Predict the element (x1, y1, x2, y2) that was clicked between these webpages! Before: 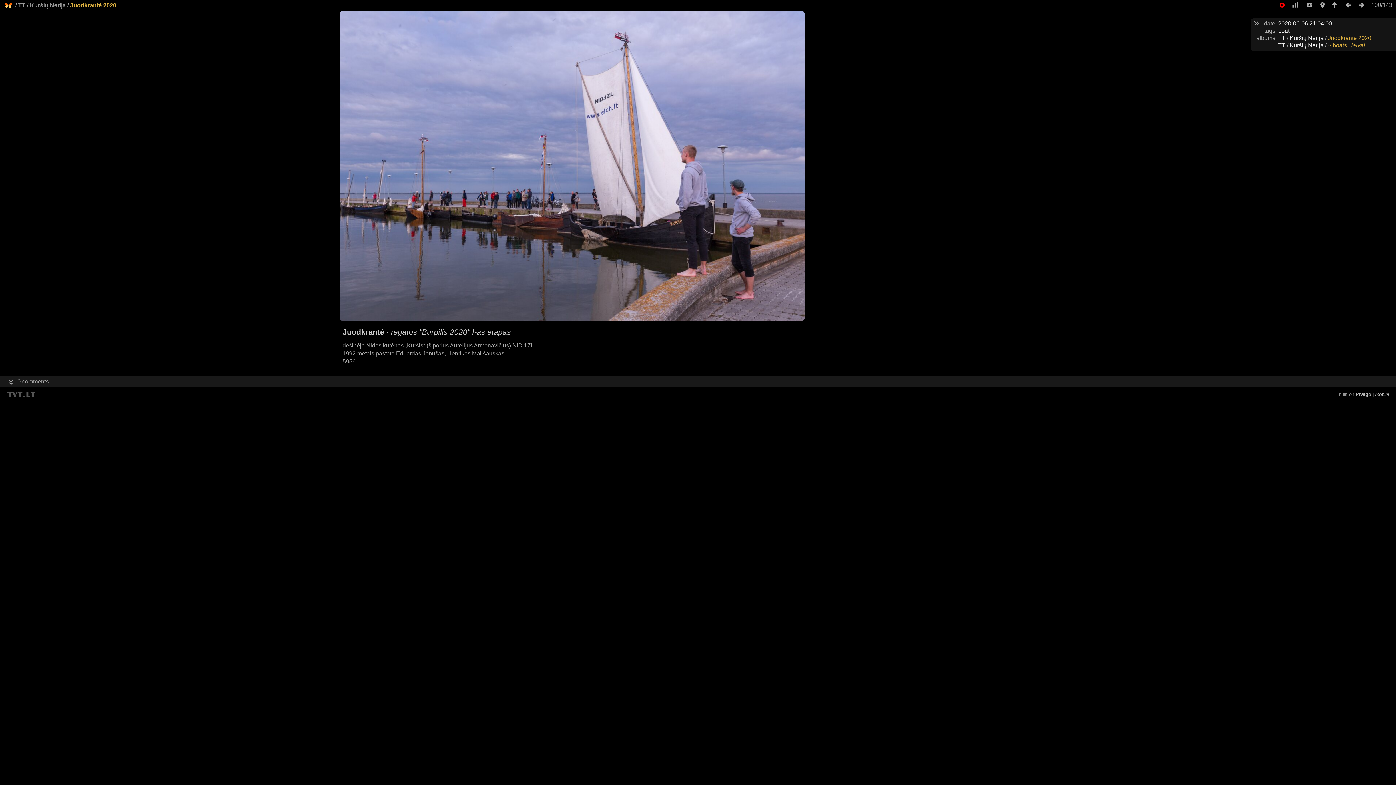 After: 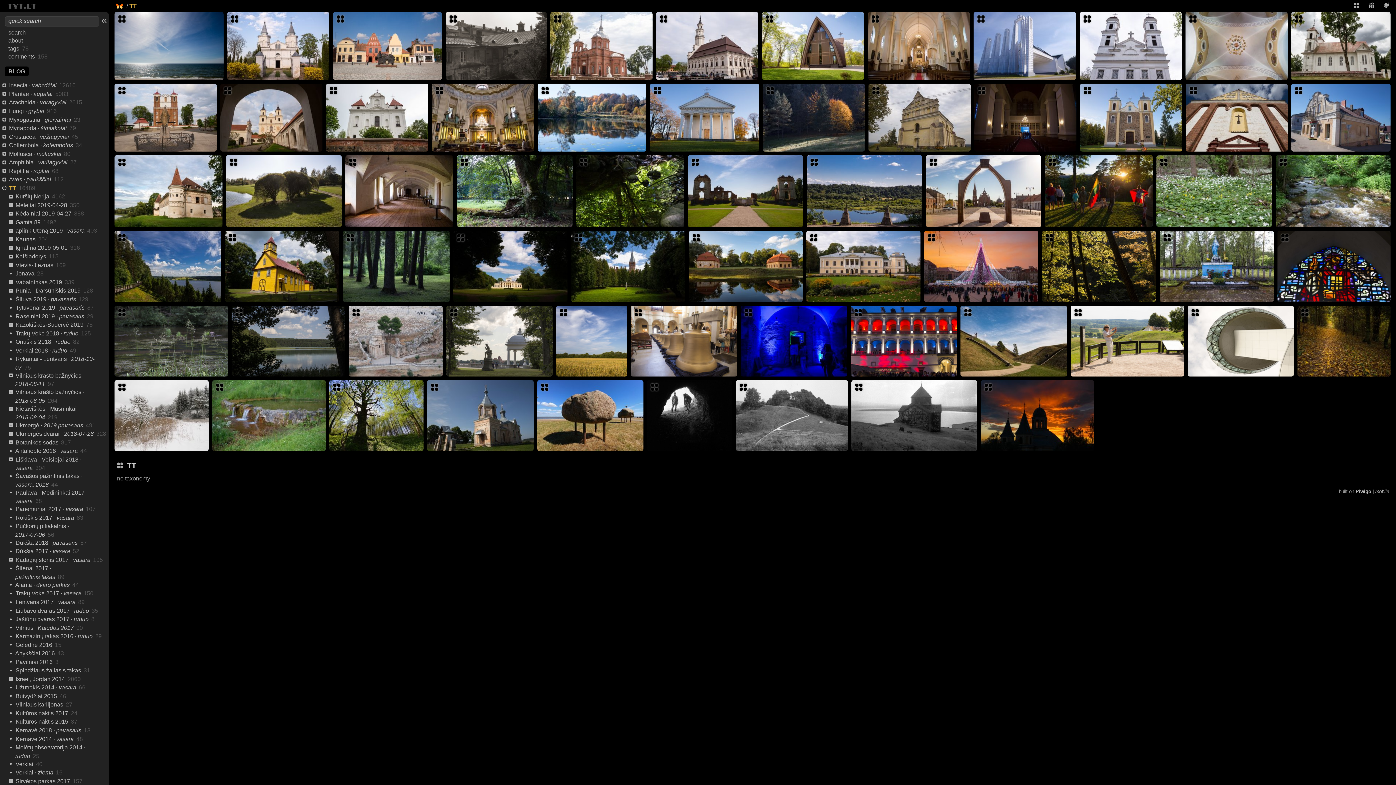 Action: label: TT bbox: (18, 2, 25, 8)